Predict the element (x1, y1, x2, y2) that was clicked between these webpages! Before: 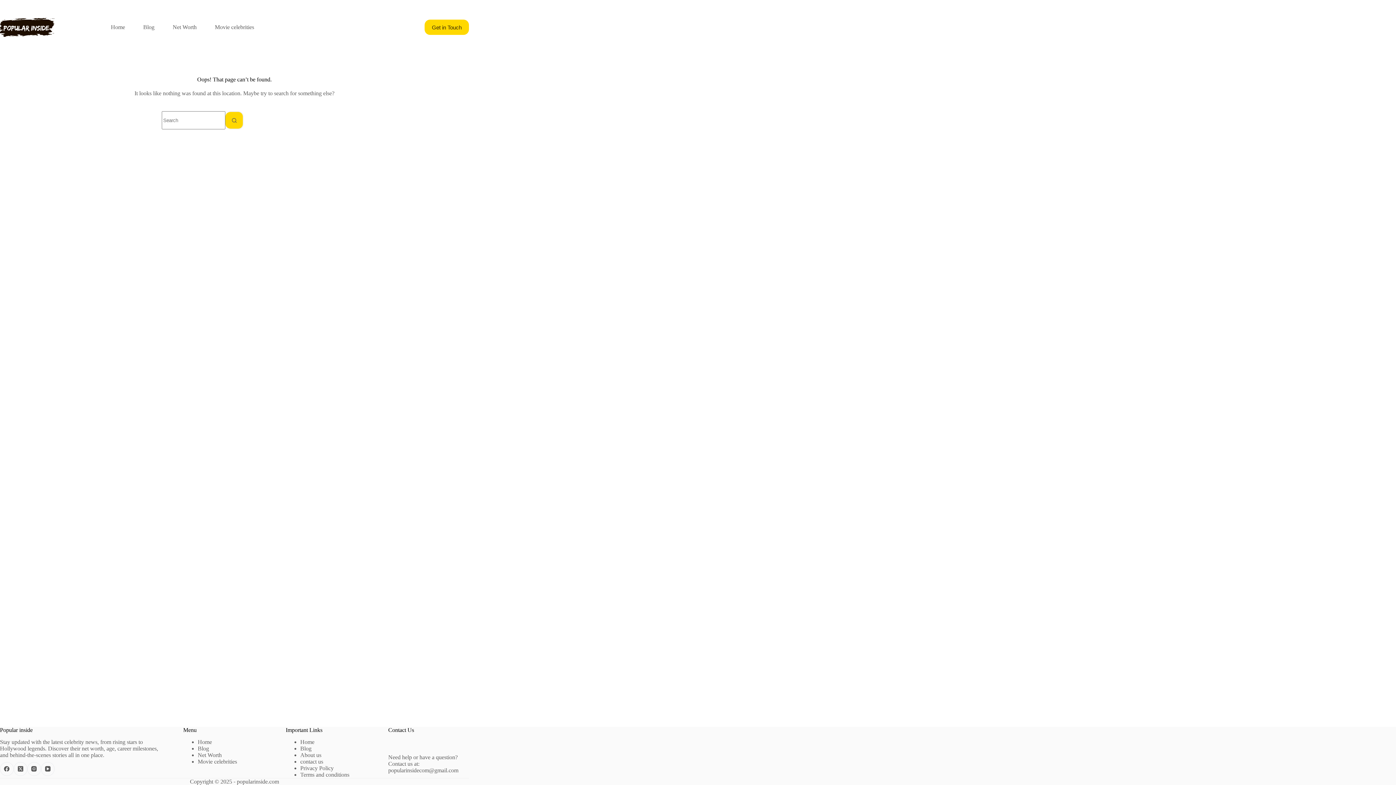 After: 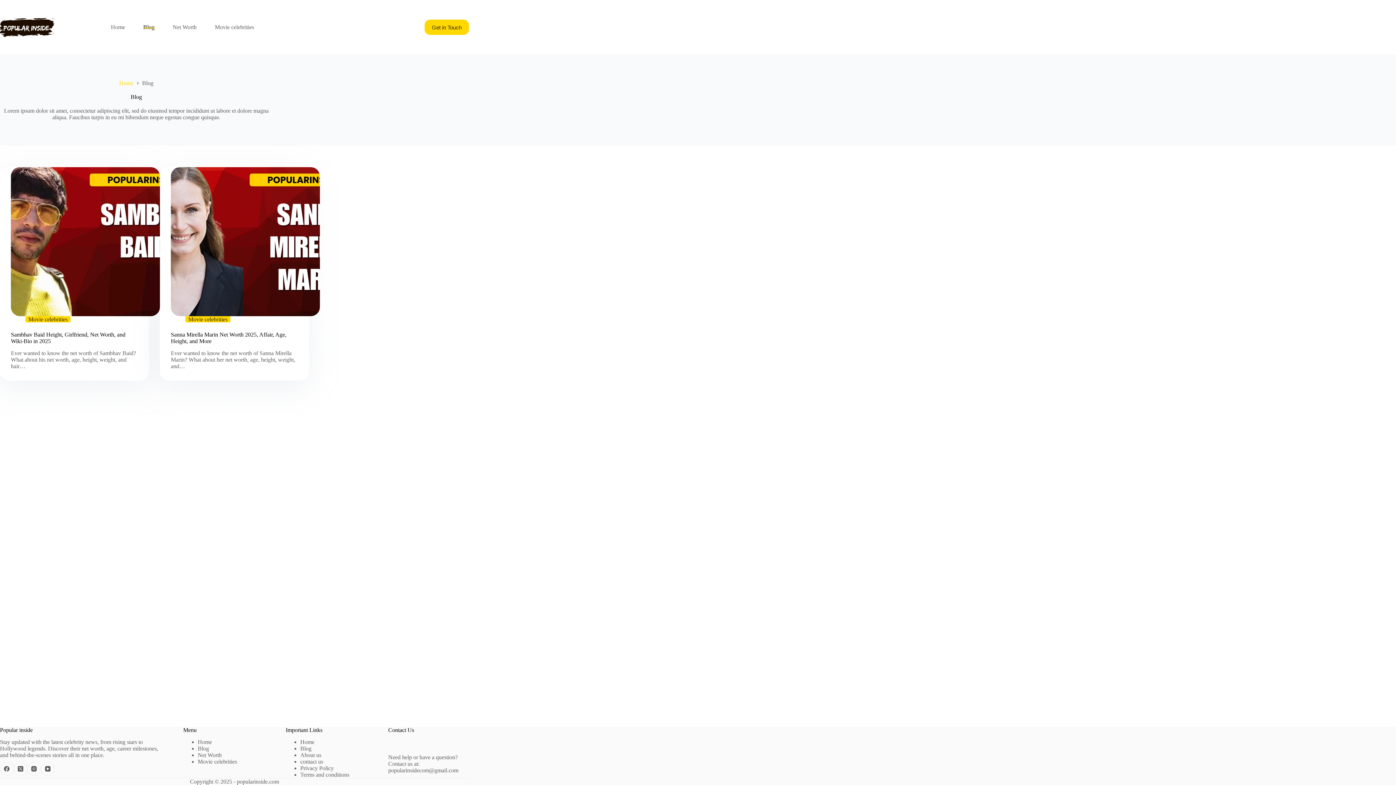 Action: label: Blog bbox: (197, 745, 209, 752)